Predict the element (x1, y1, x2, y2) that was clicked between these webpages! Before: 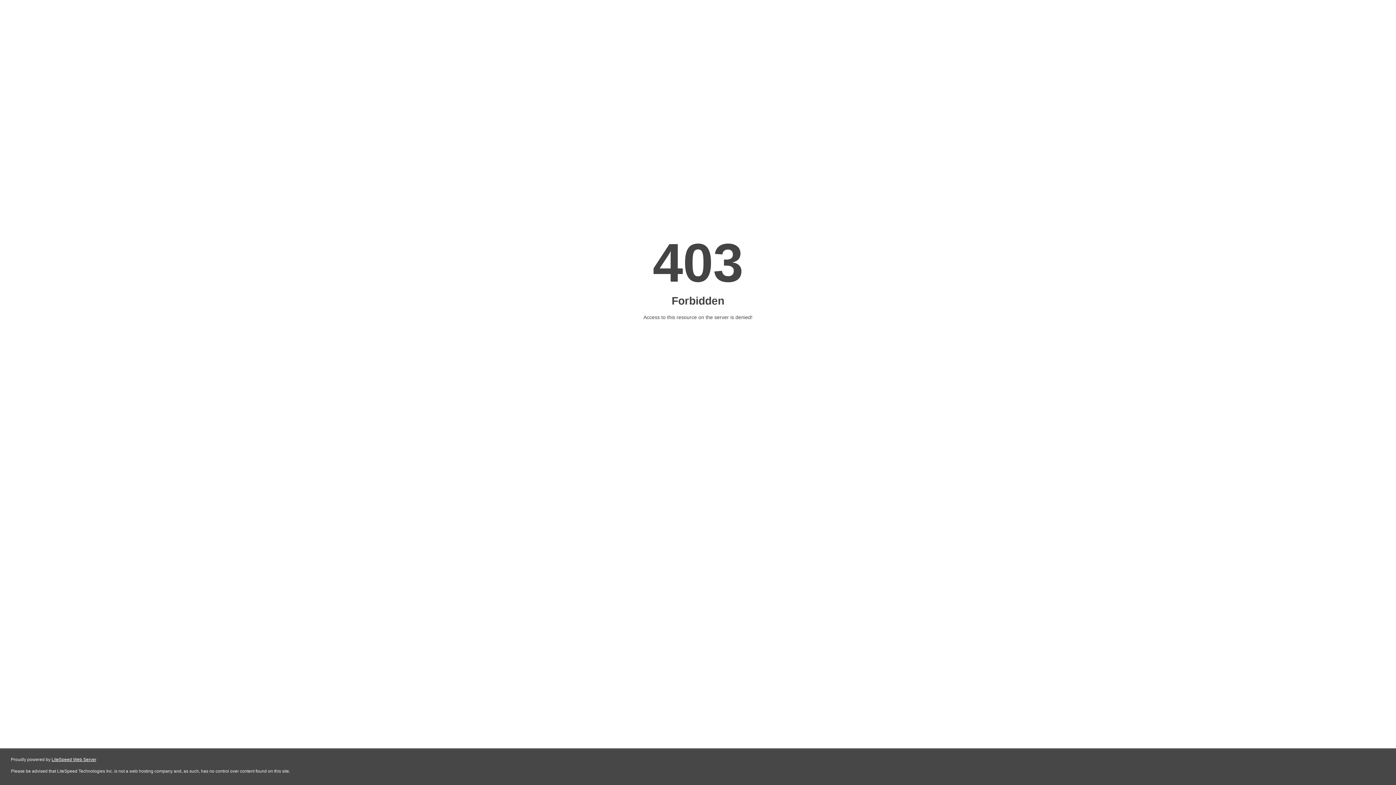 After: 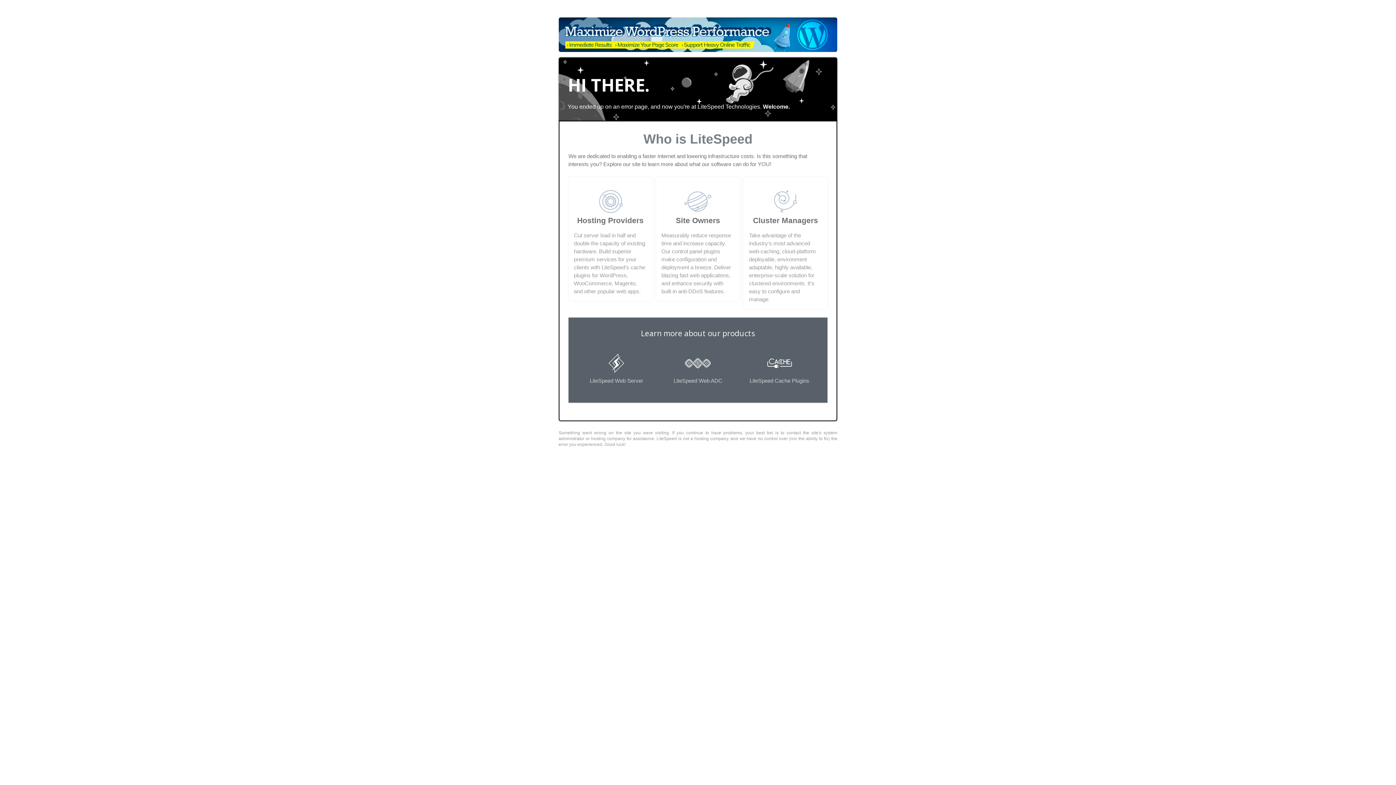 Action: bbox: (51, 757, 96, 762) label: LiteSpeed Web Server